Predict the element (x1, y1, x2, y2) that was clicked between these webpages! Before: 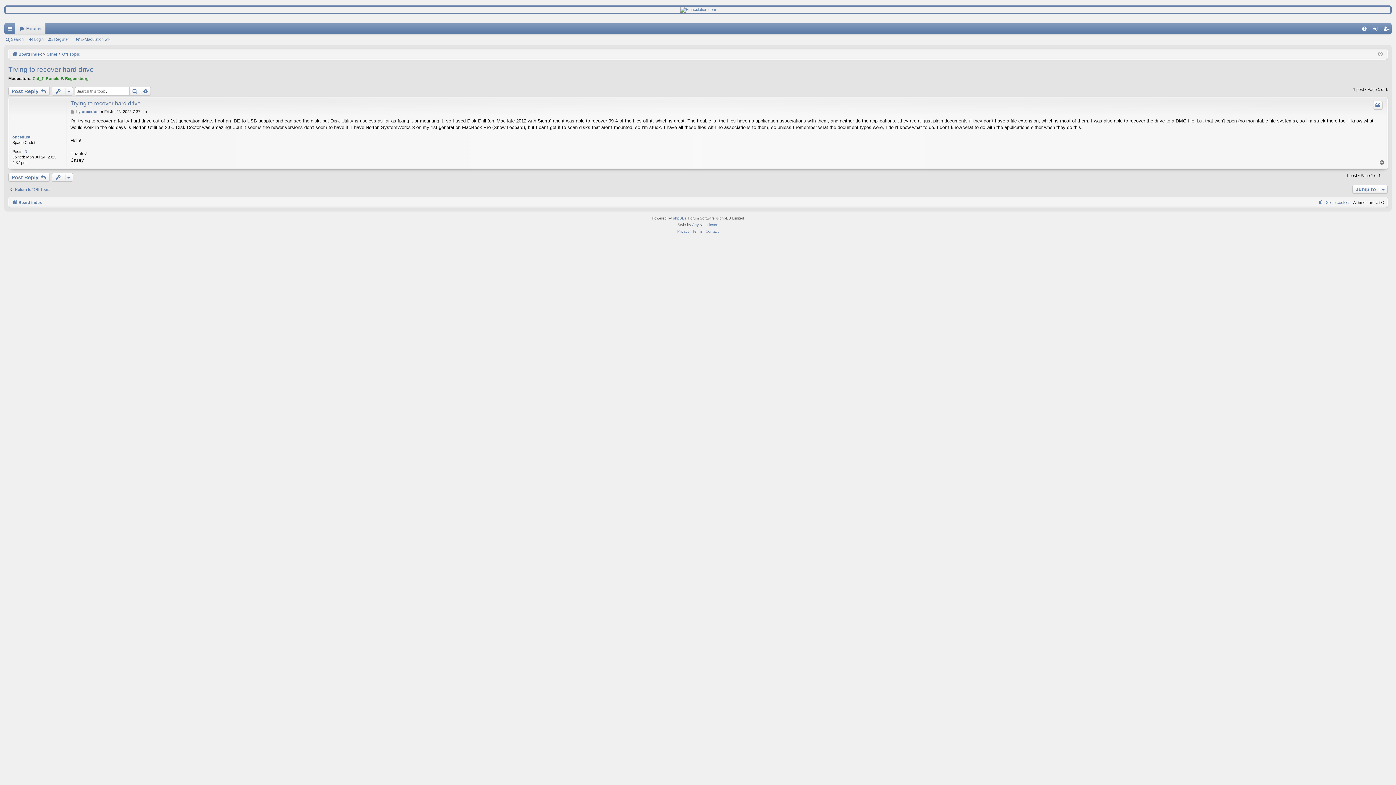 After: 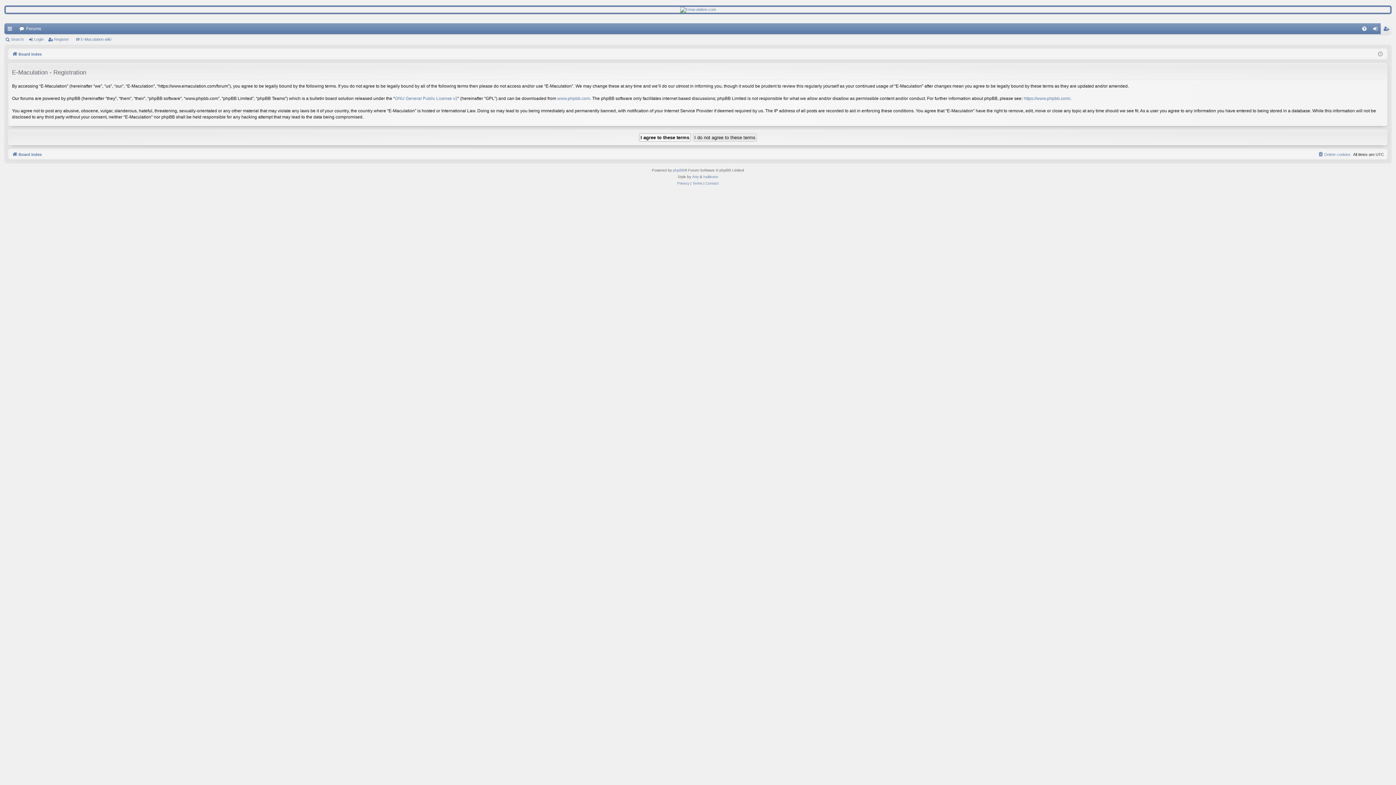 Action: bbox: (47, 34, 72, 44) label: Register